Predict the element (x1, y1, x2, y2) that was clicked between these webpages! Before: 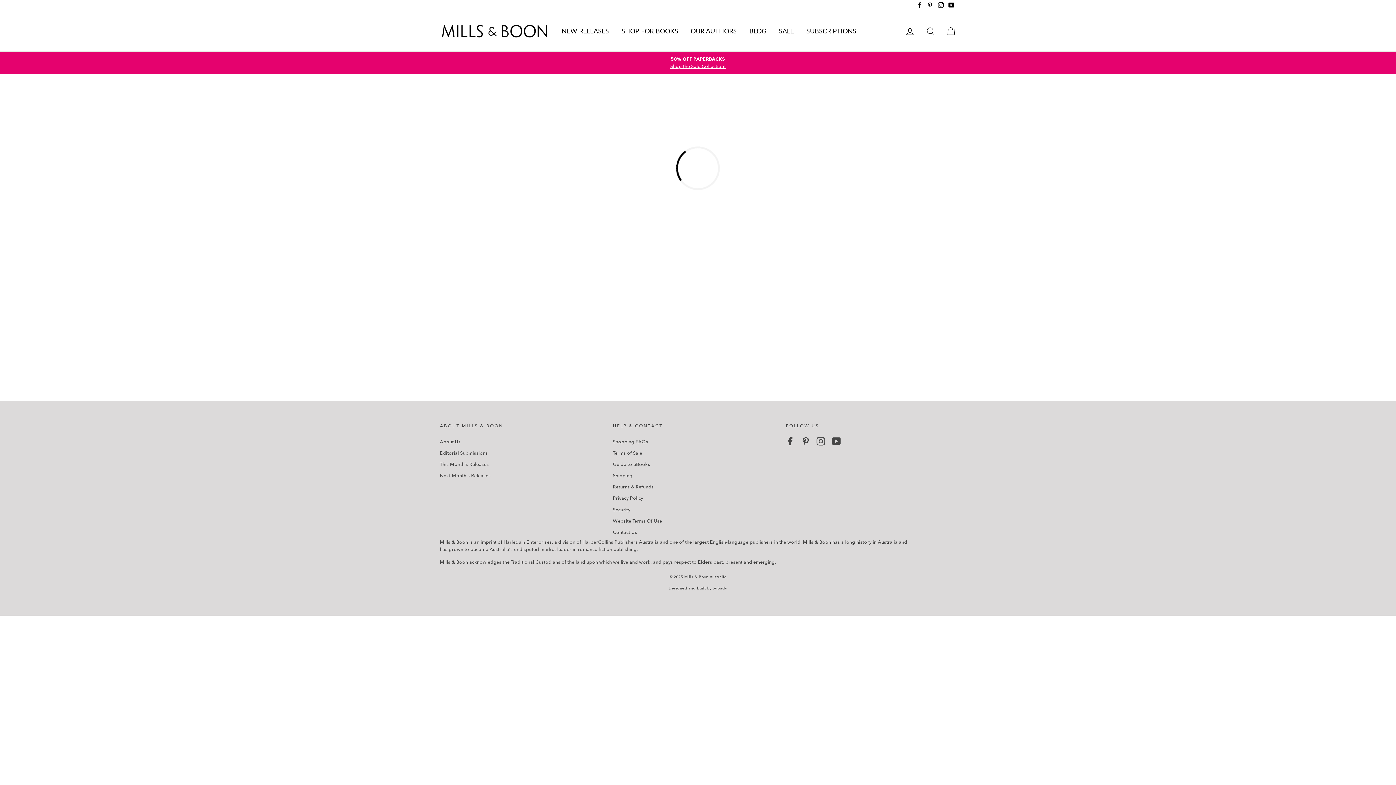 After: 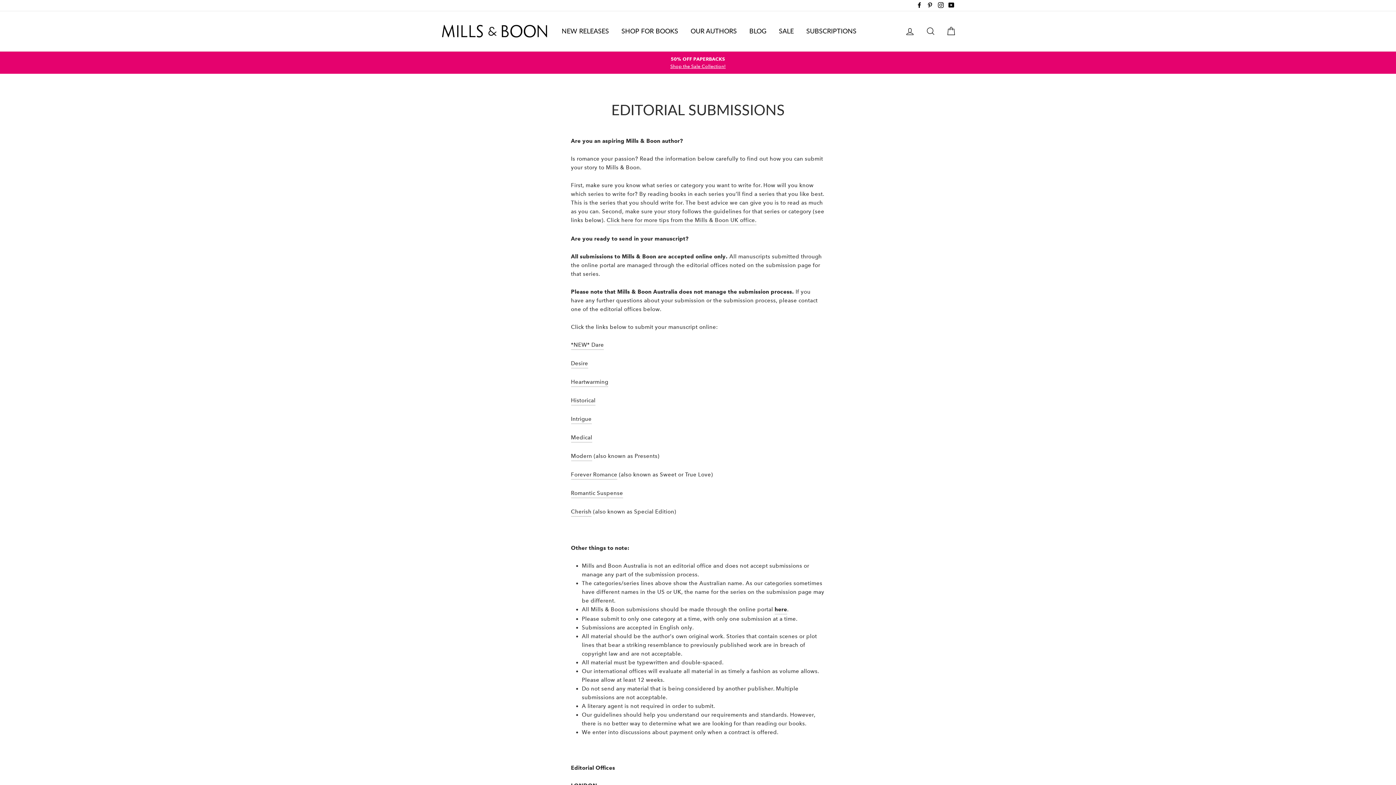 Action: bbox: (440, 448, 487, 458) label: Editorial Submissions